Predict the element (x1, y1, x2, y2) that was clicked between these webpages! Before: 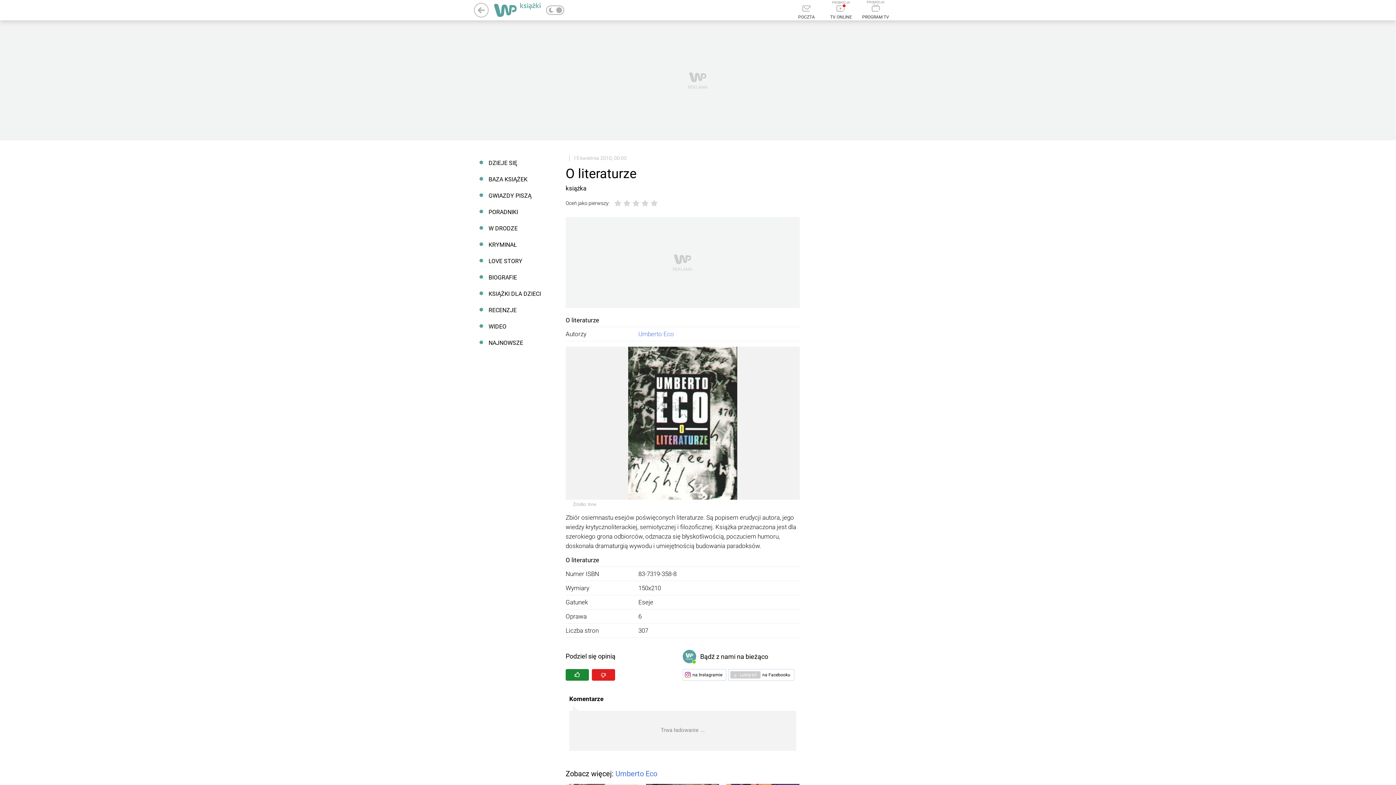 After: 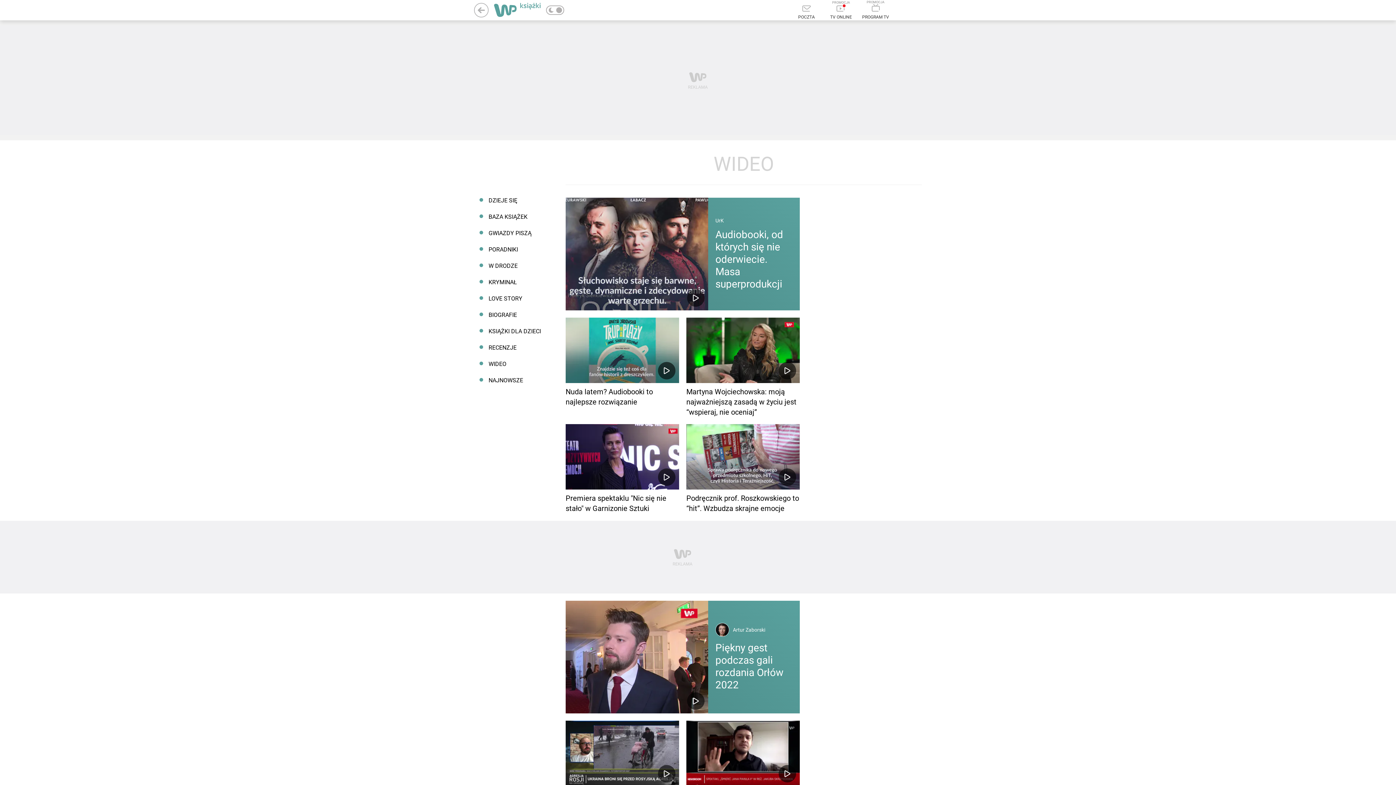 Action: bbox: (474, 318, 550, 334) label: WIDEO